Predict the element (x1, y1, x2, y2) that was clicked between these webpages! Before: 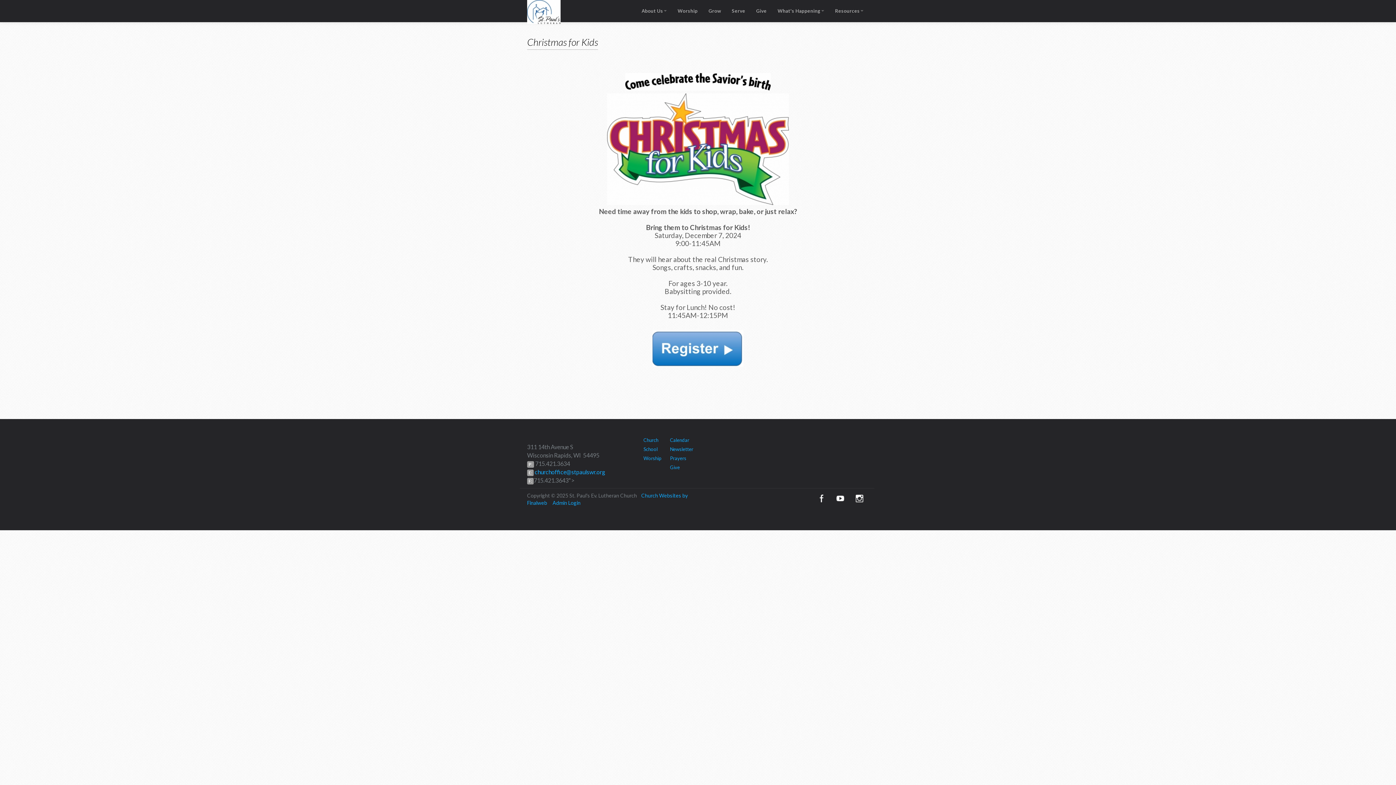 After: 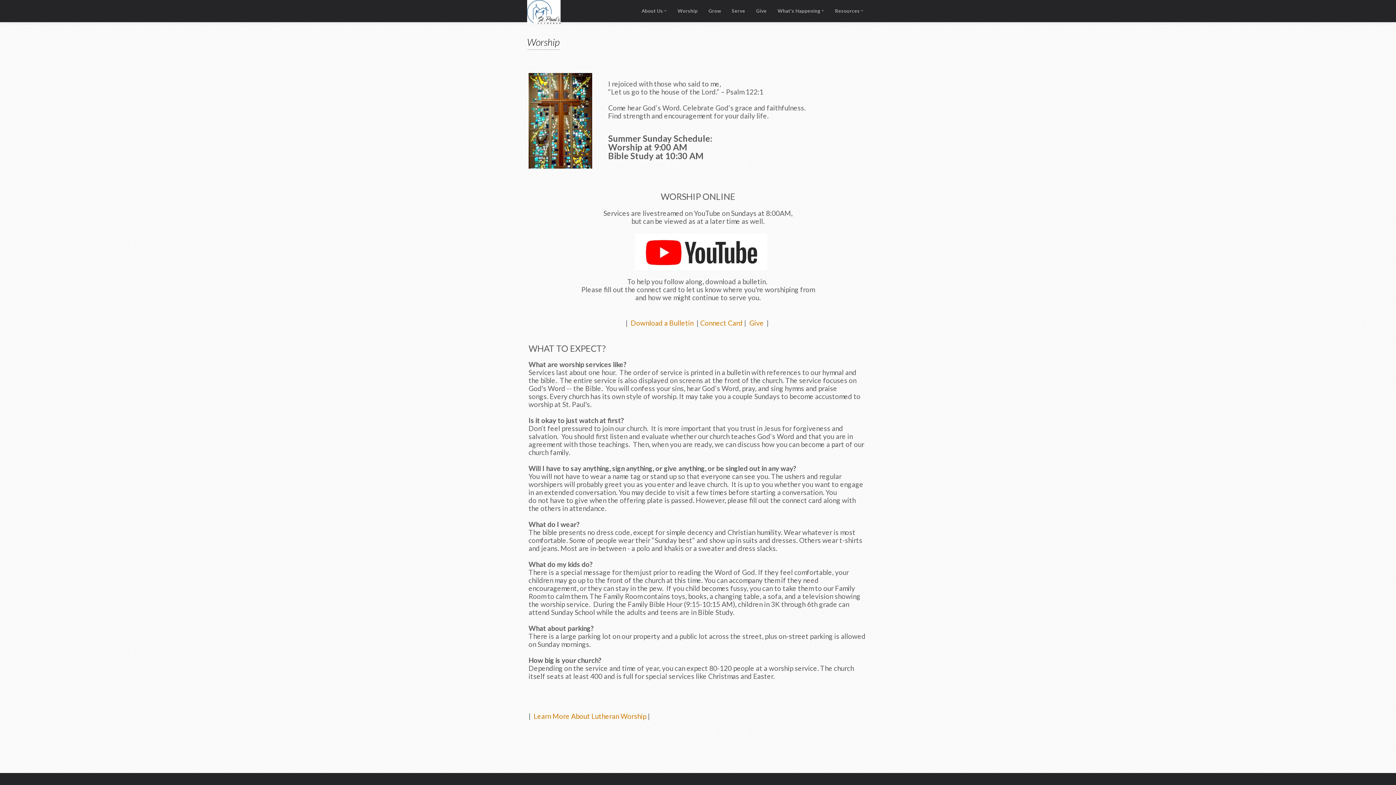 Action: bbox: (672, 3, 703, 18) label: Worship